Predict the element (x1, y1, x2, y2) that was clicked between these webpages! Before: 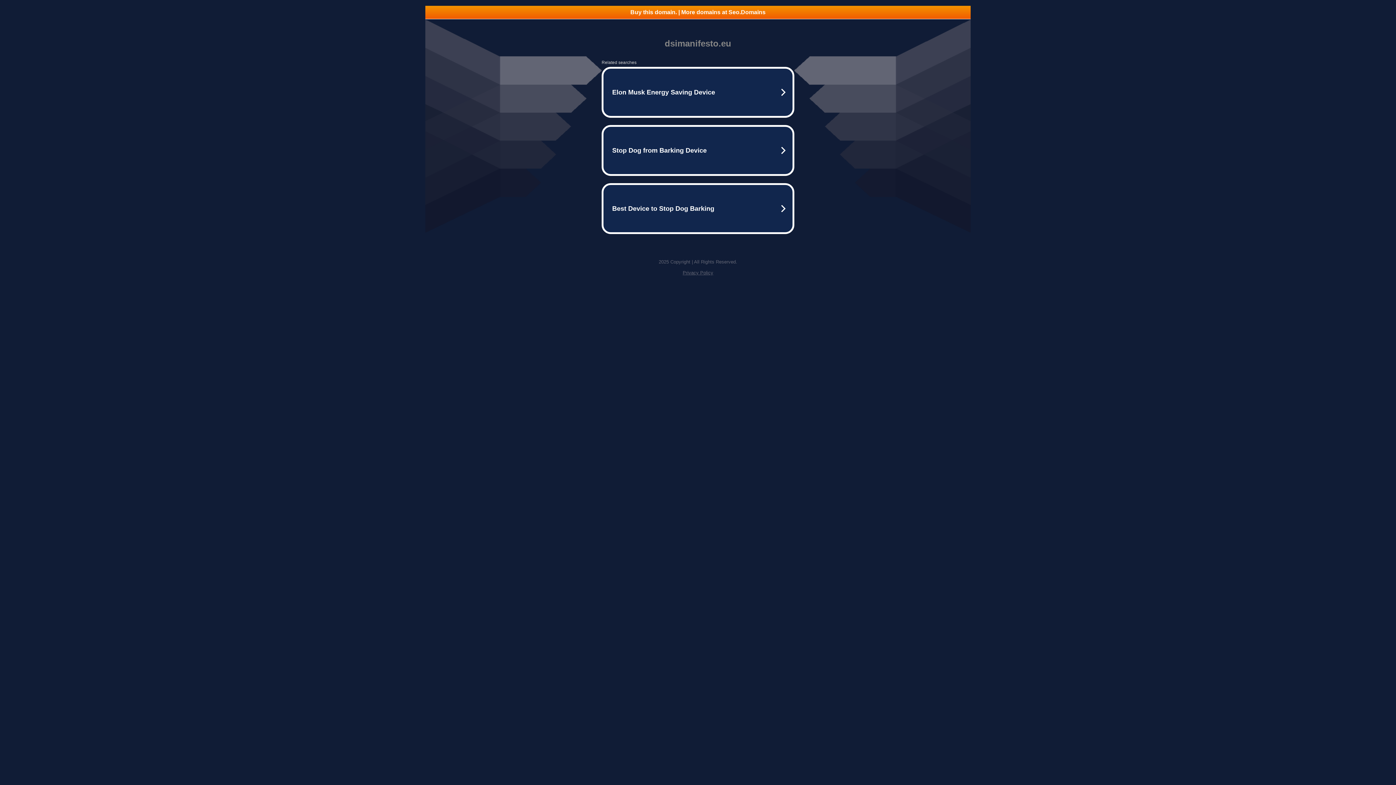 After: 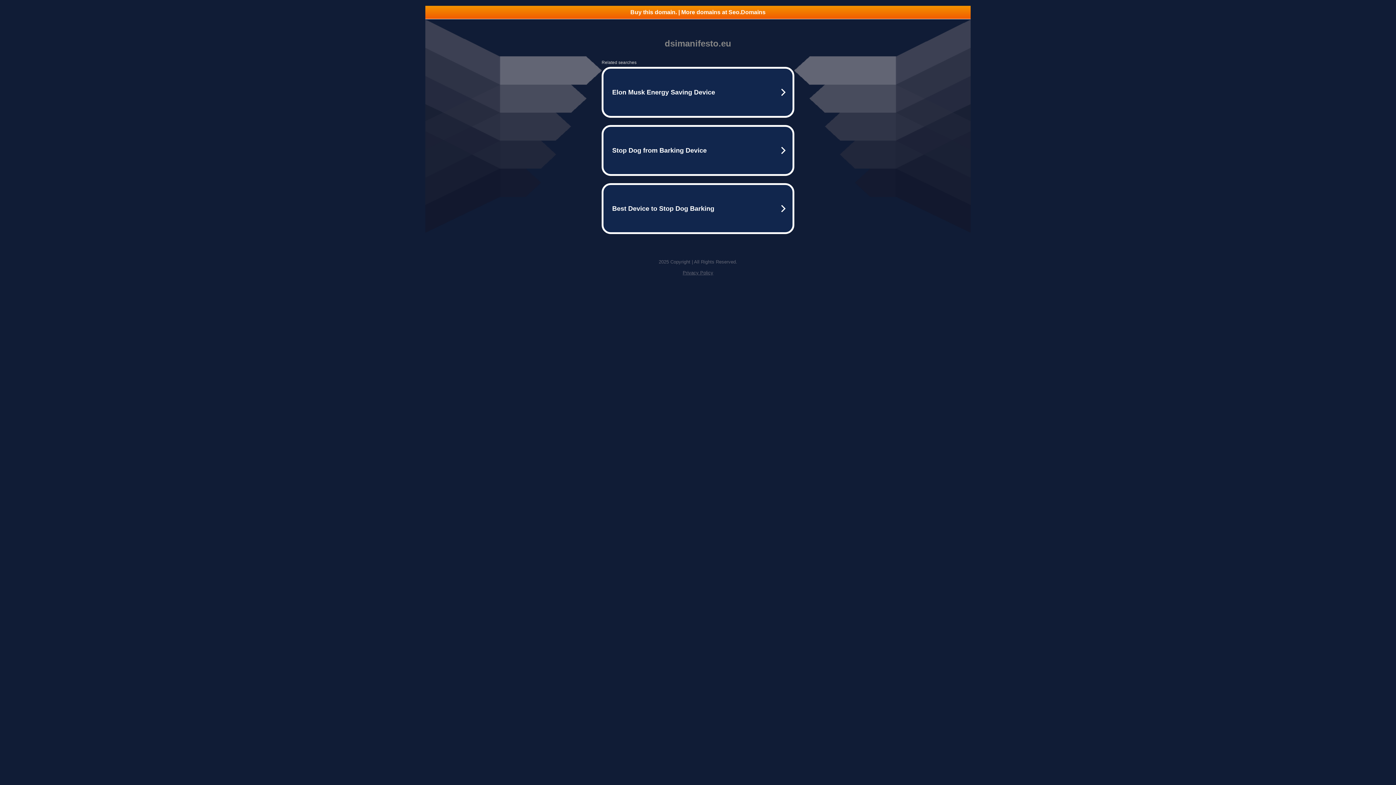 Action: bbox: (682, 270, 713, 275) label: Privacy Policy